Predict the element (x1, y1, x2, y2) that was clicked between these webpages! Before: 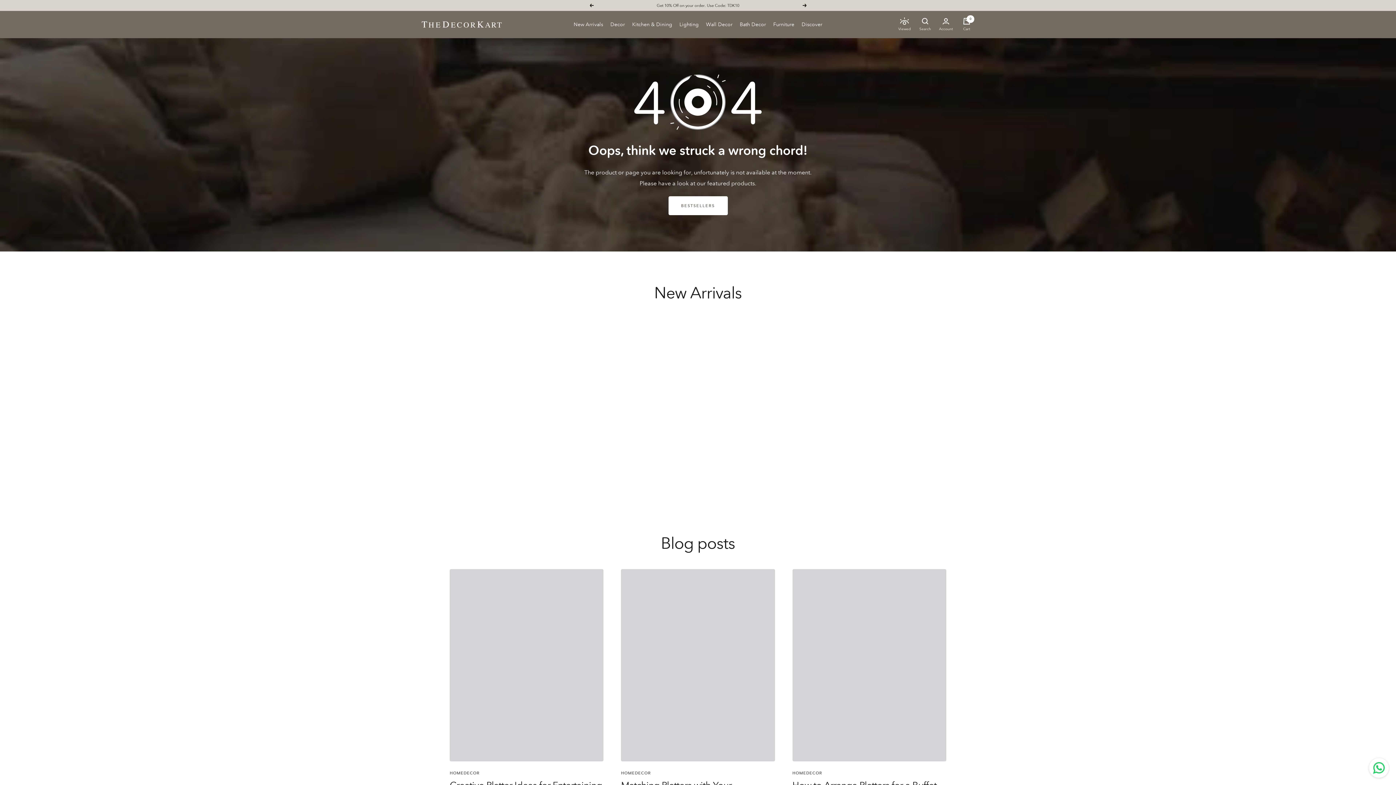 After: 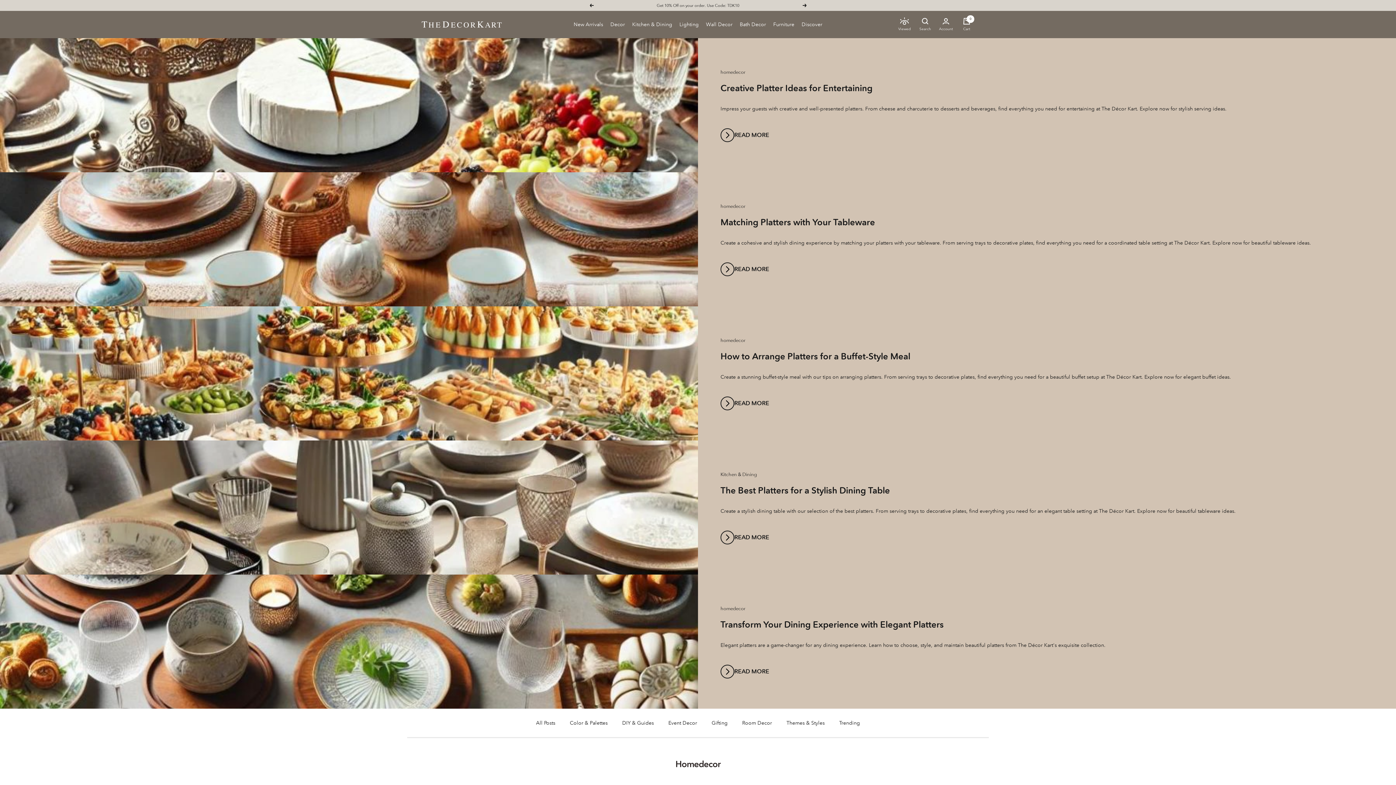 Action: bbox: (792, 770, 822, 776) label: HOMEDECOR